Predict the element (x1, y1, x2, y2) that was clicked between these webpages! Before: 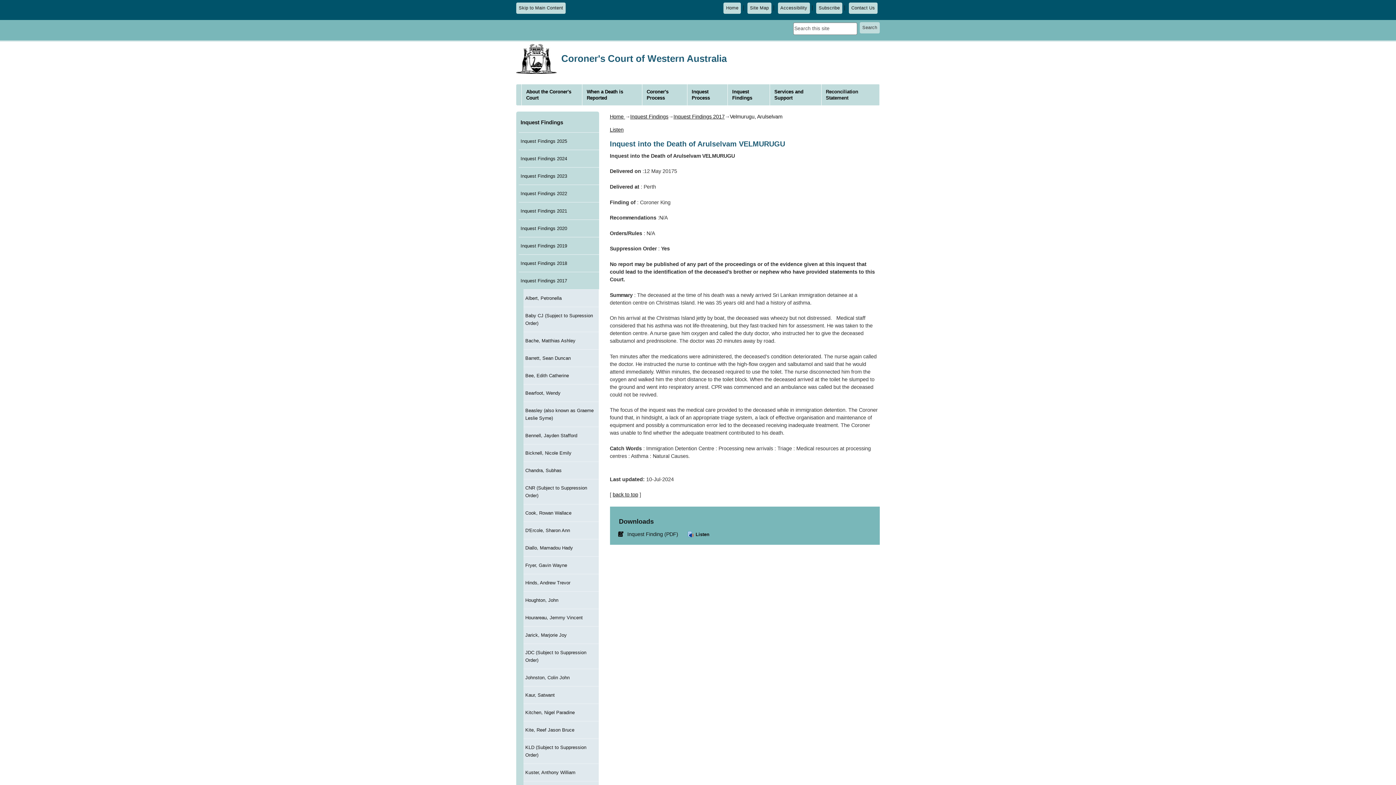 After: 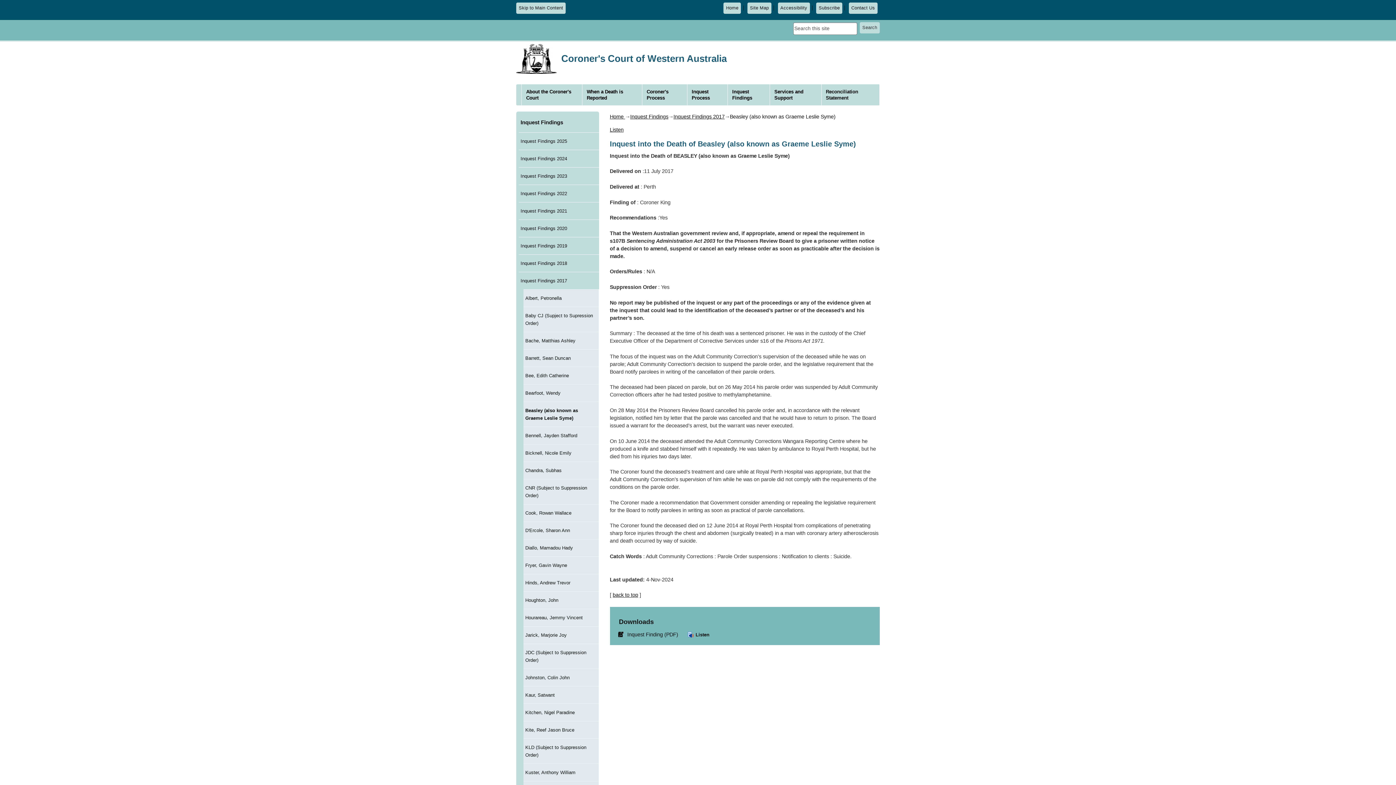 Action: bbox: (523, 402, 598, 426) label: Beasley (also known as Graeme Leslie Syme)